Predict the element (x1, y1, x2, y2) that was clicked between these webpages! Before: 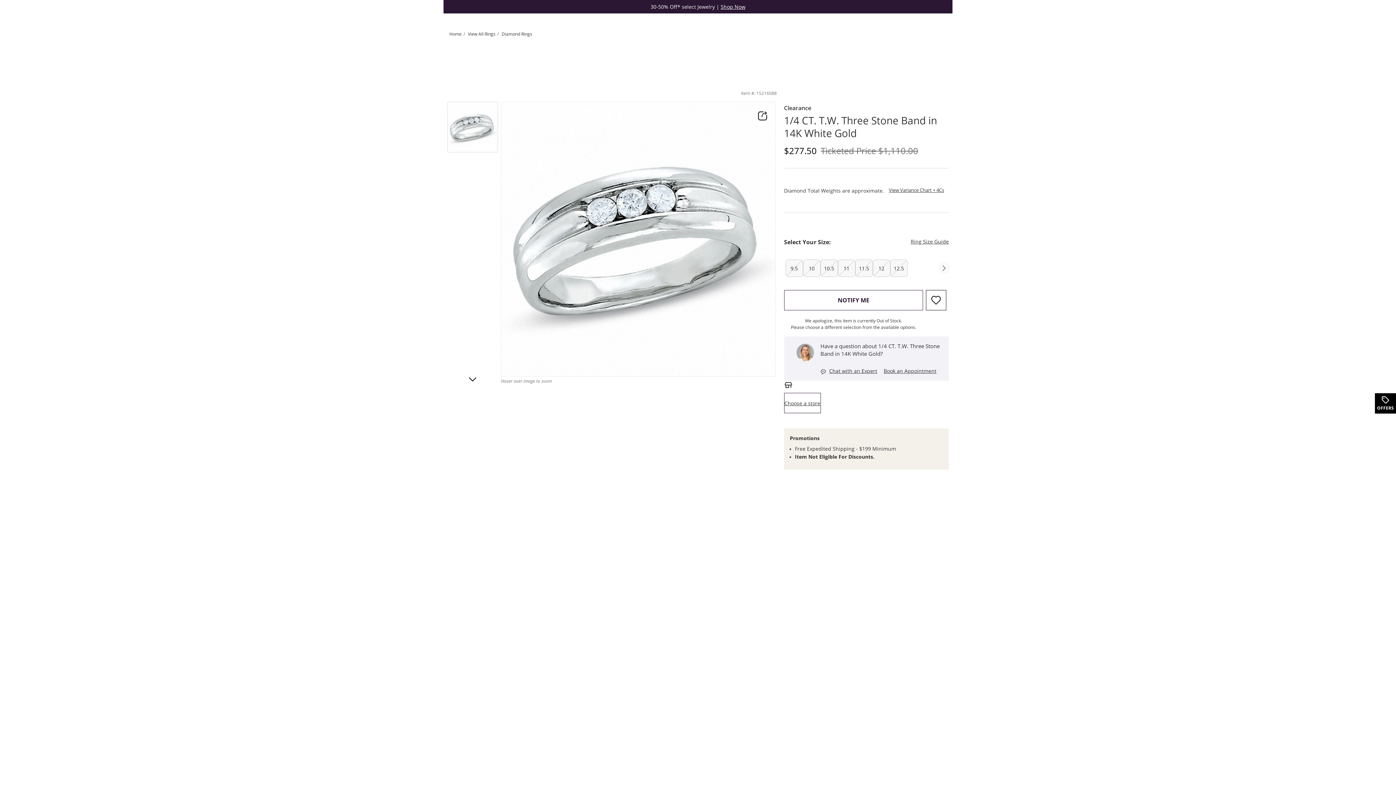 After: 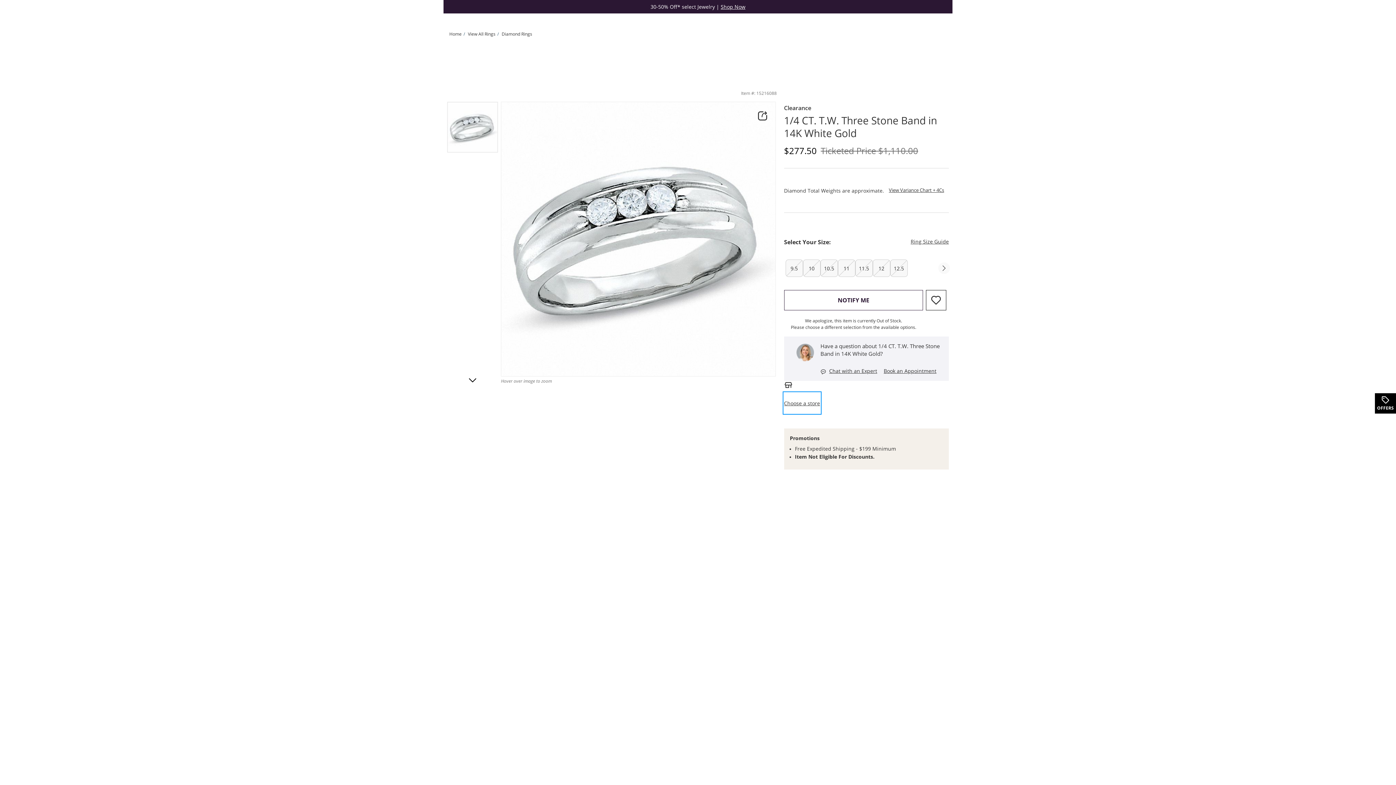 Action: bbox: (784, 393, 820, 413) label: Choose a store
,this action opens a modal